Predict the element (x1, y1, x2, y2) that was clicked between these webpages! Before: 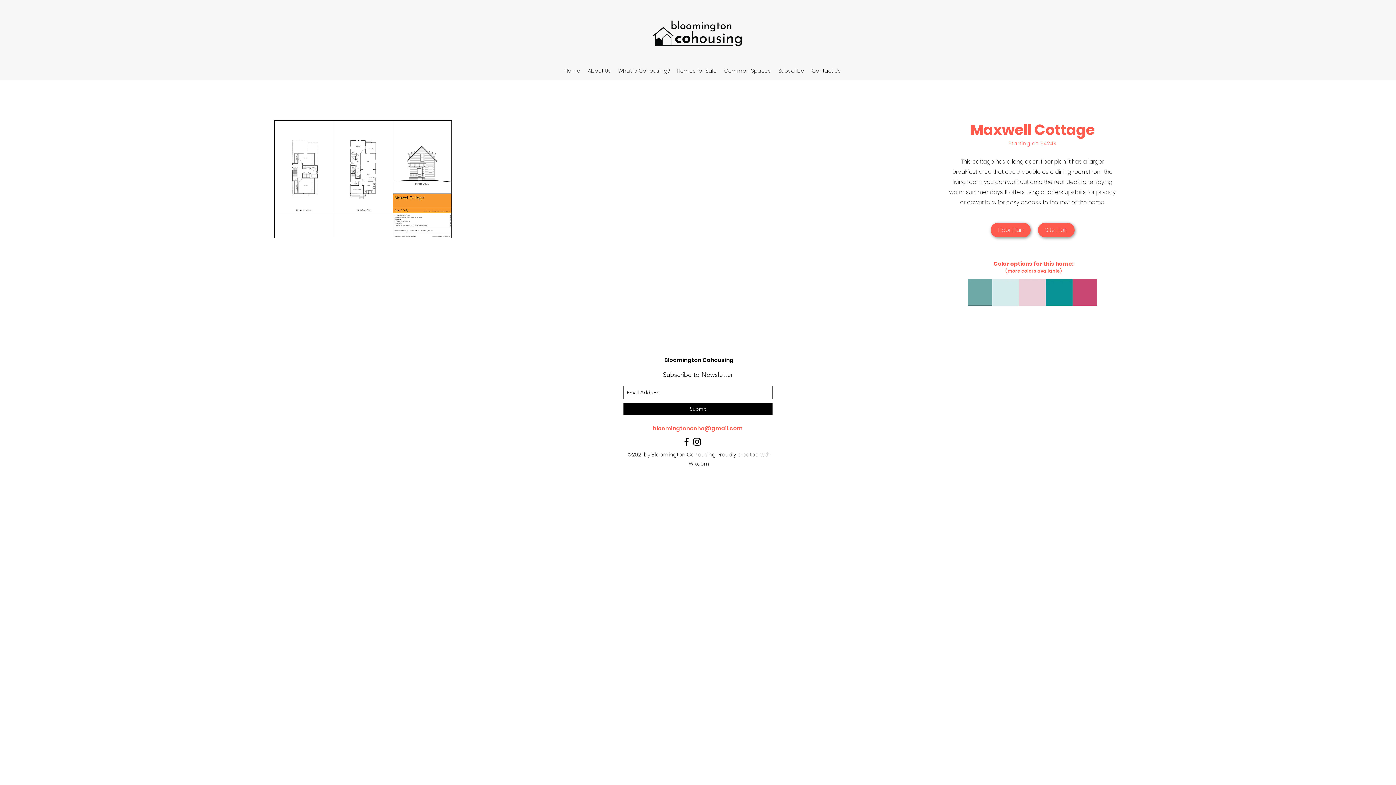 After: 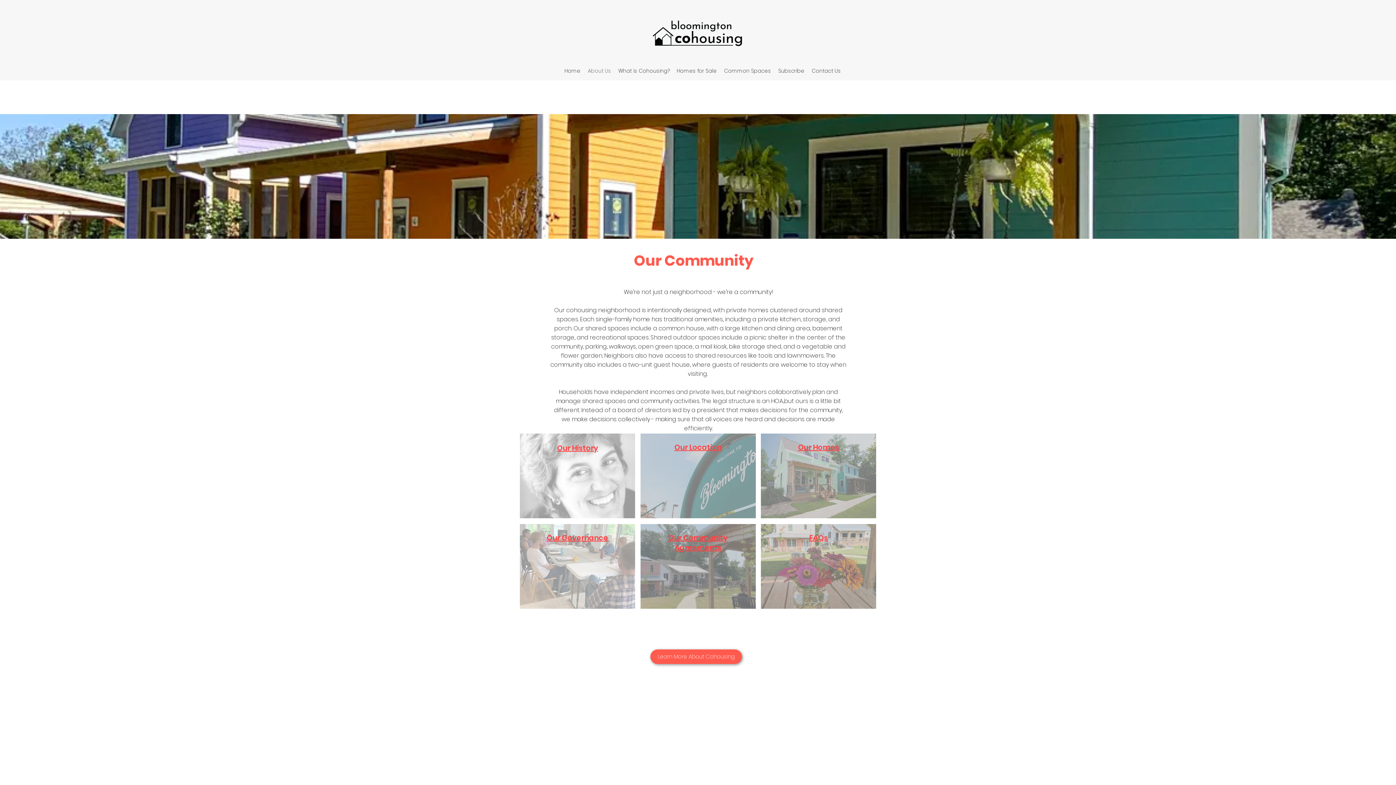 Action: bbox: (584, 65, 614, 76) label: About Us